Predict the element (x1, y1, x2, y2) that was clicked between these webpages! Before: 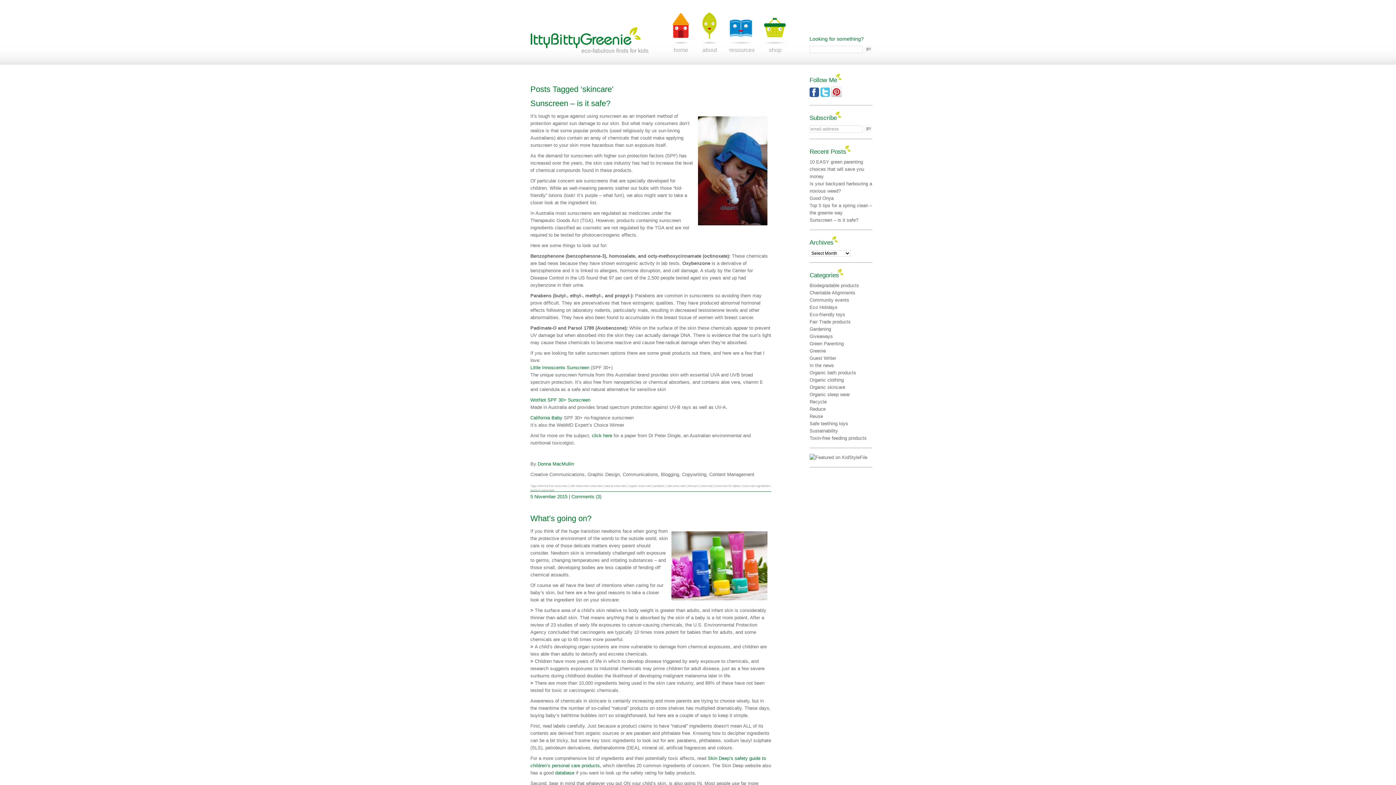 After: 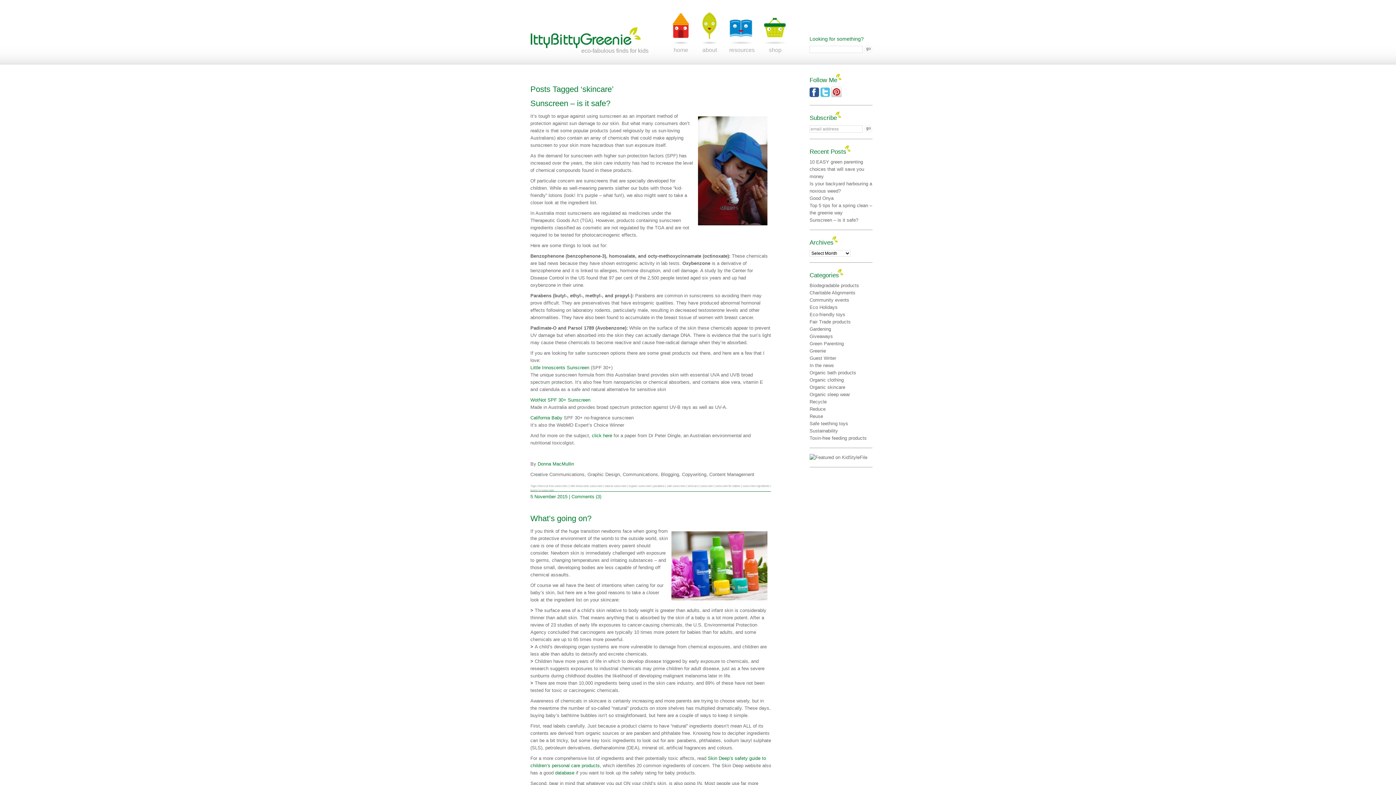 Action: bbox: (687, 484, 698, 488) label: skincare